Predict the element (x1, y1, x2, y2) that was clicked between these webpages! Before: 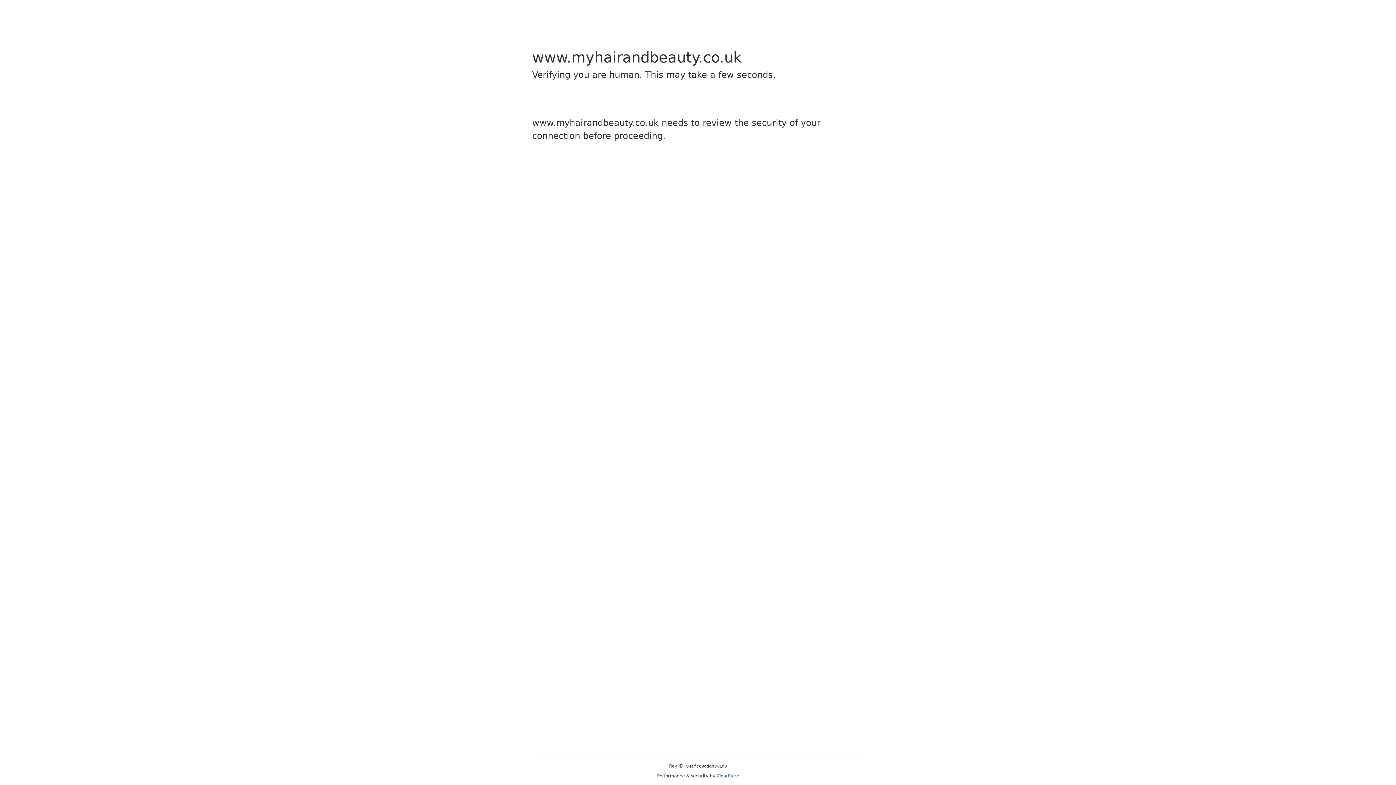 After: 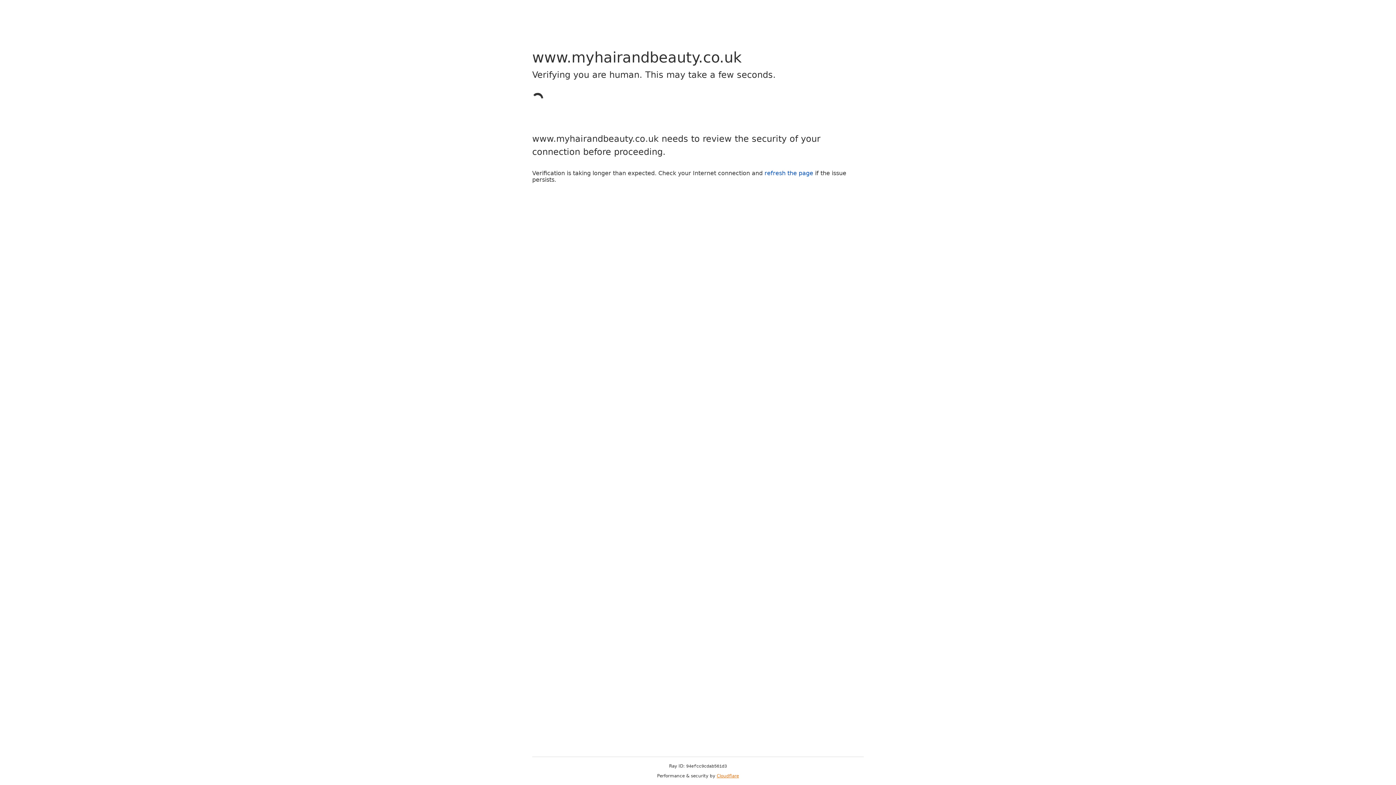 Action: bbox: (716, 773, 739, 778) label: Cloudflare